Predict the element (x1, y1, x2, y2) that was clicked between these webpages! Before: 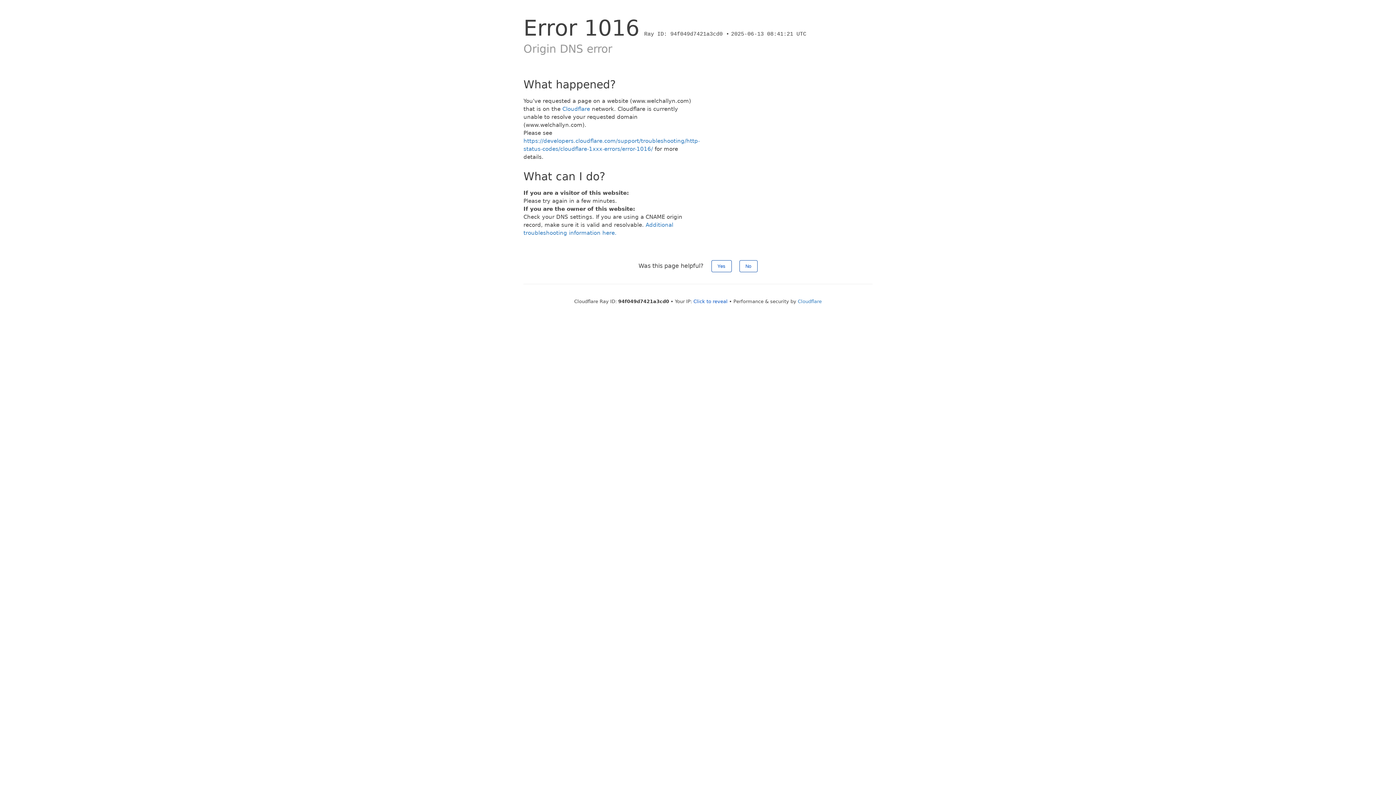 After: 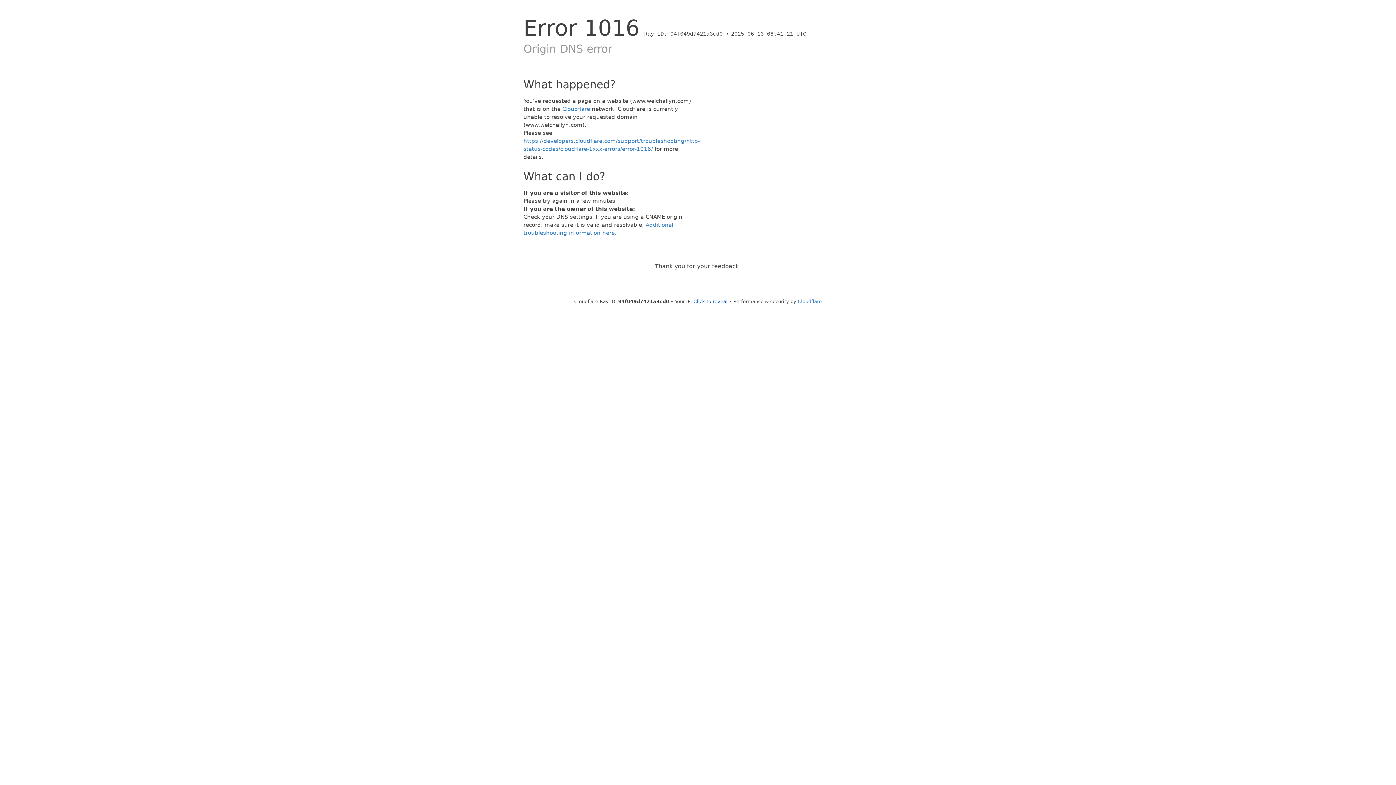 Action: bbox: (711, 260, 731, 272) label: Yes